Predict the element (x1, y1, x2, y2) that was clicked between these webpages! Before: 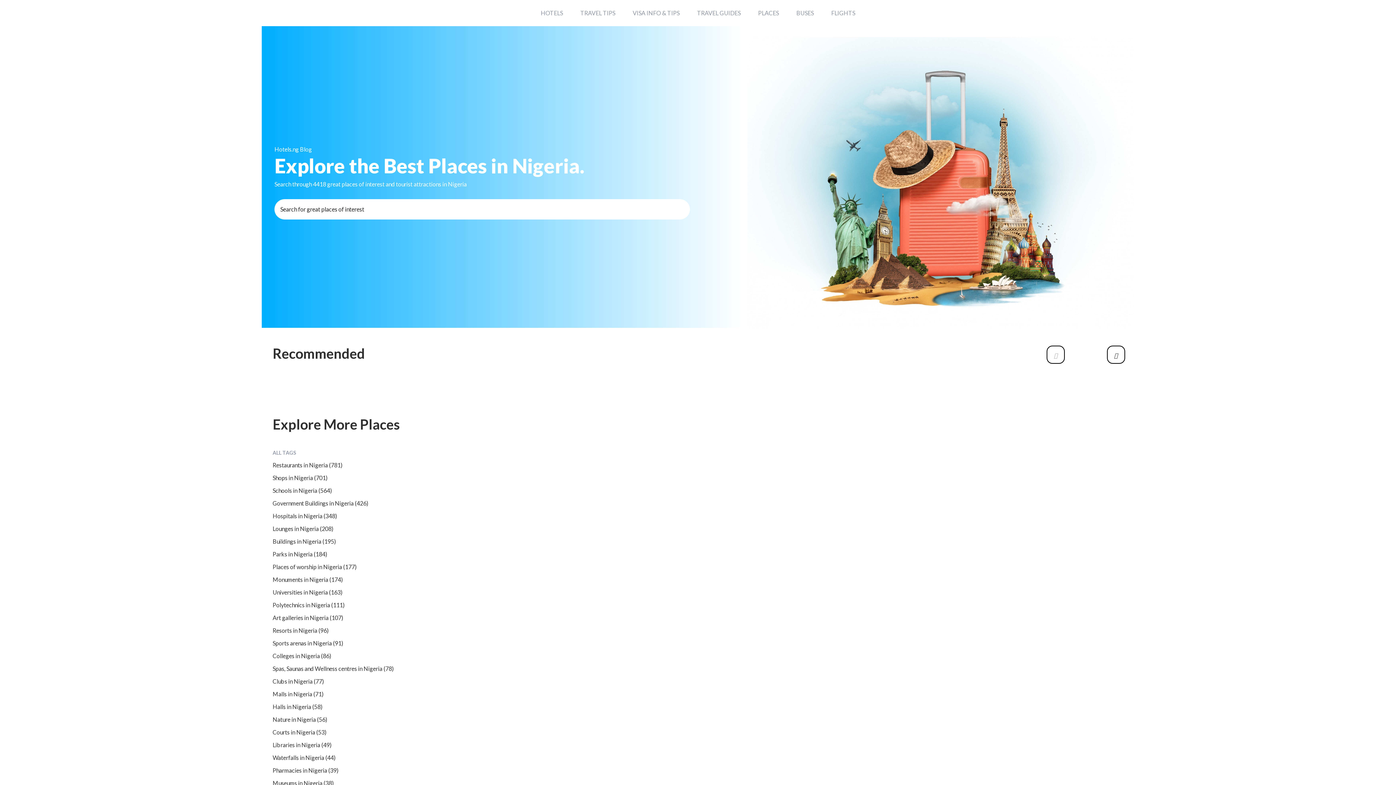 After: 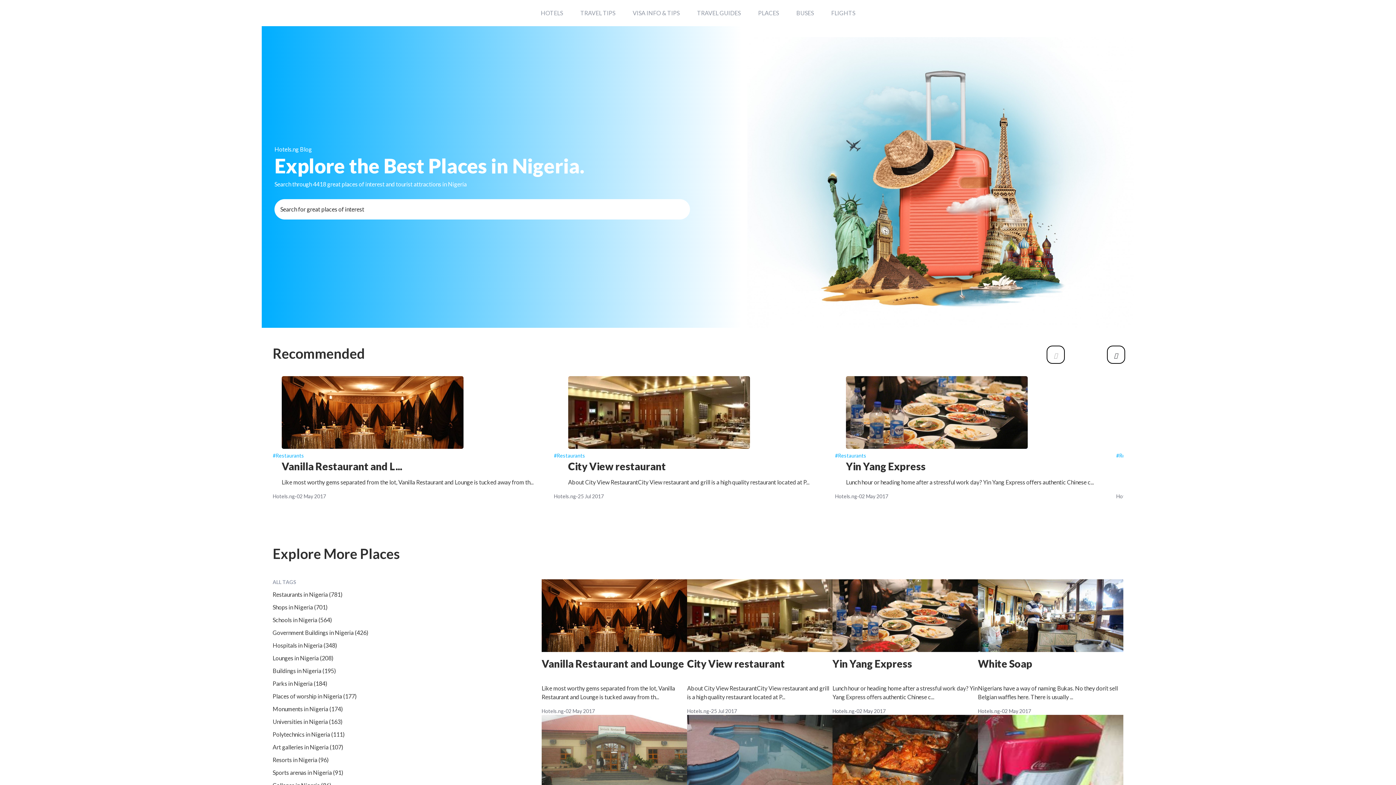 Action: label: Restaurants in Nigeria (781) bbox: (272, 461, 442, 468)